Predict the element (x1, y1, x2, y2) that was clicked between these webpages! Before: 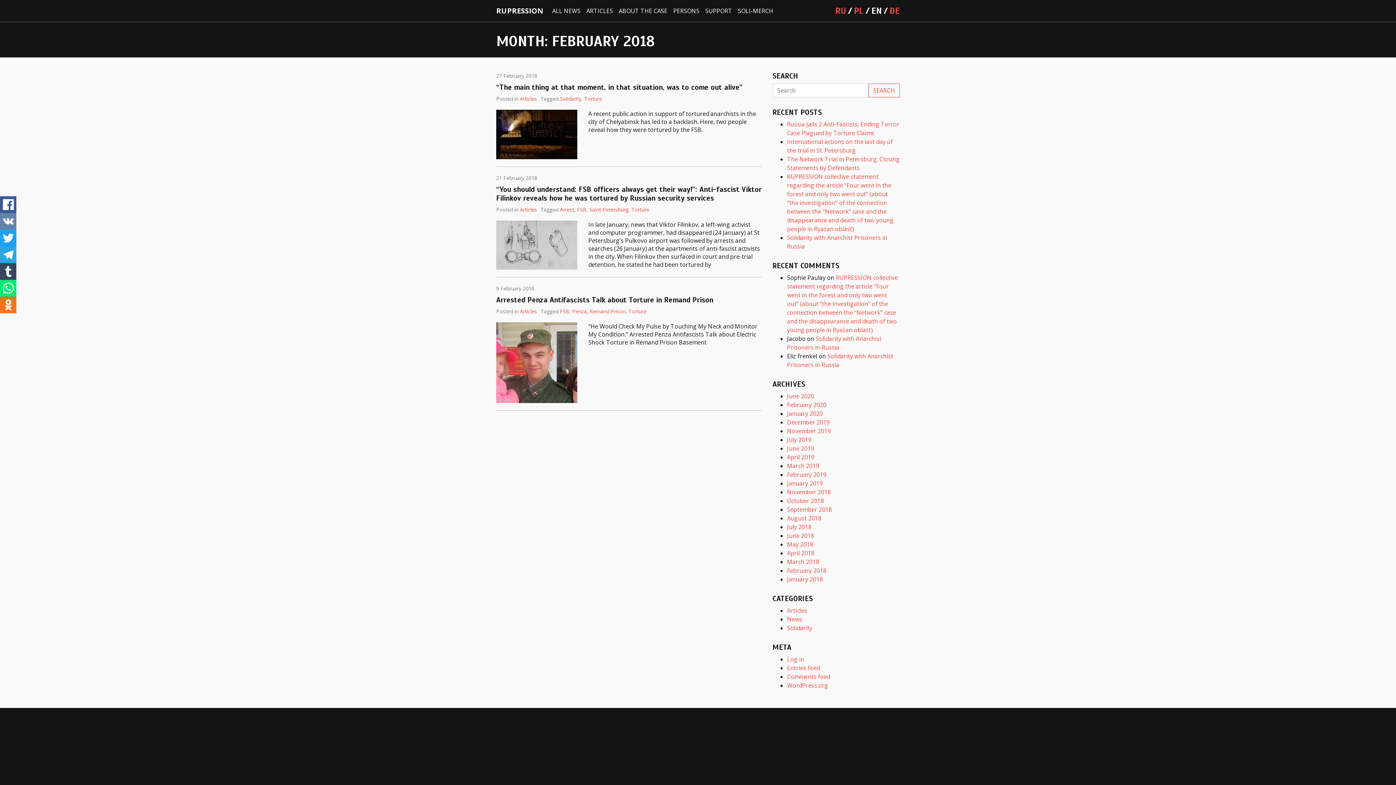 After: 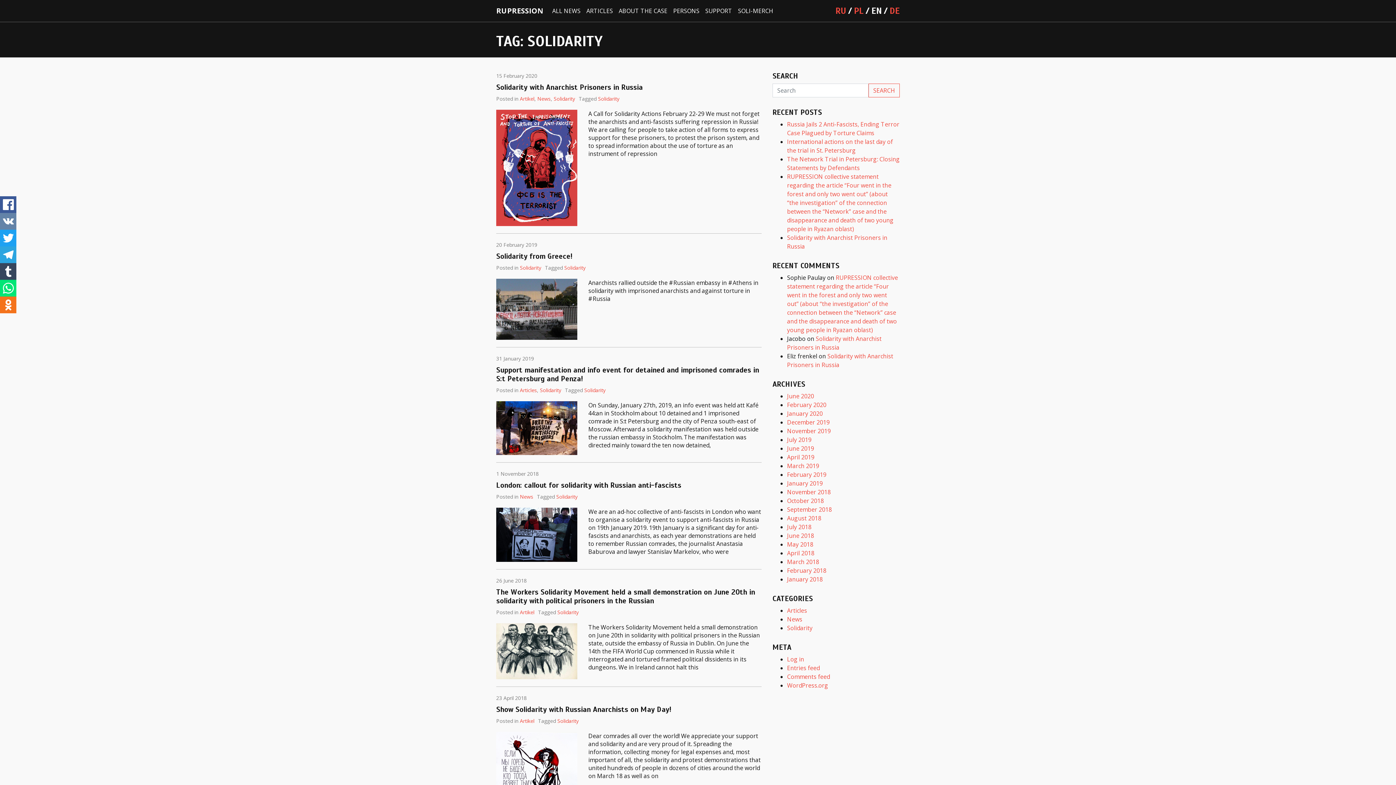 Action: label: Solidarity bbox: (560, 95, 581, 102)